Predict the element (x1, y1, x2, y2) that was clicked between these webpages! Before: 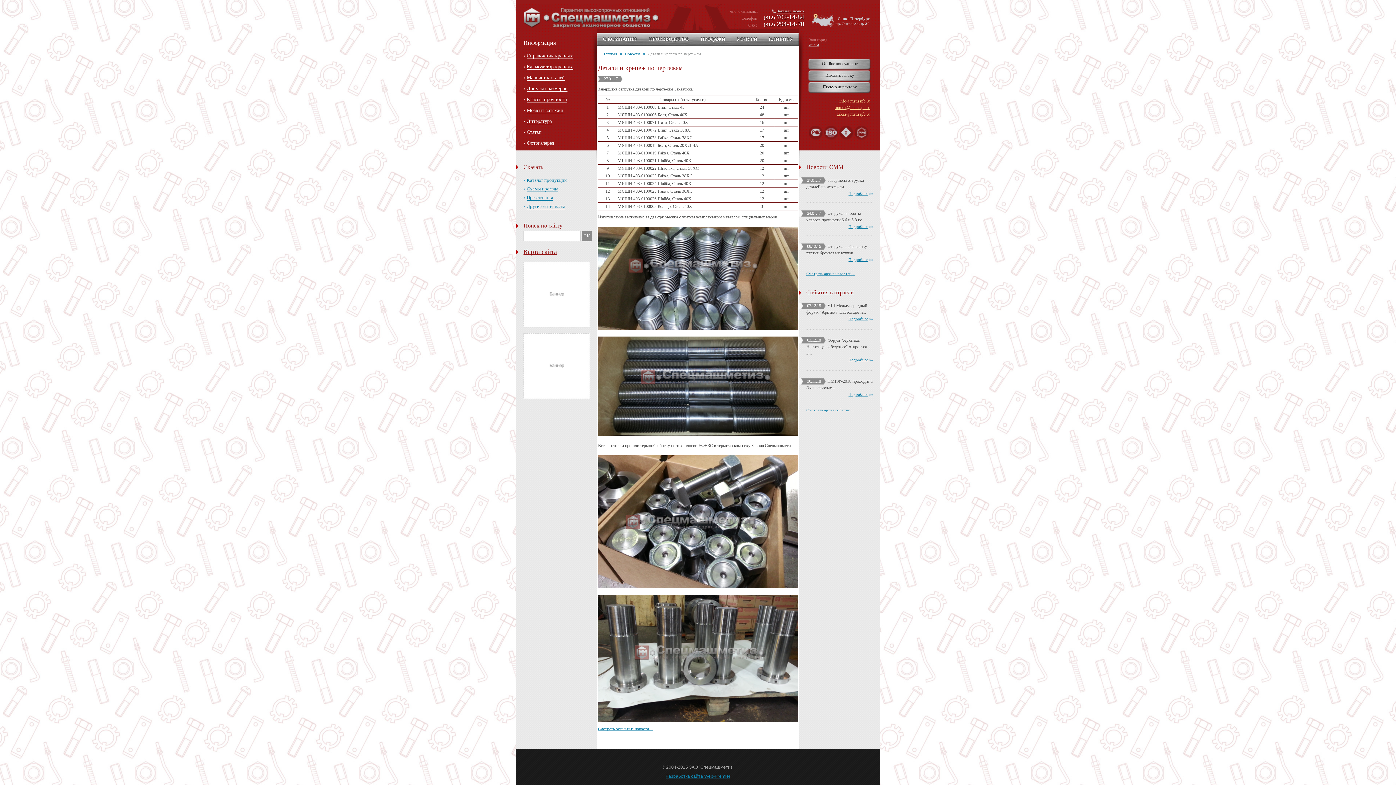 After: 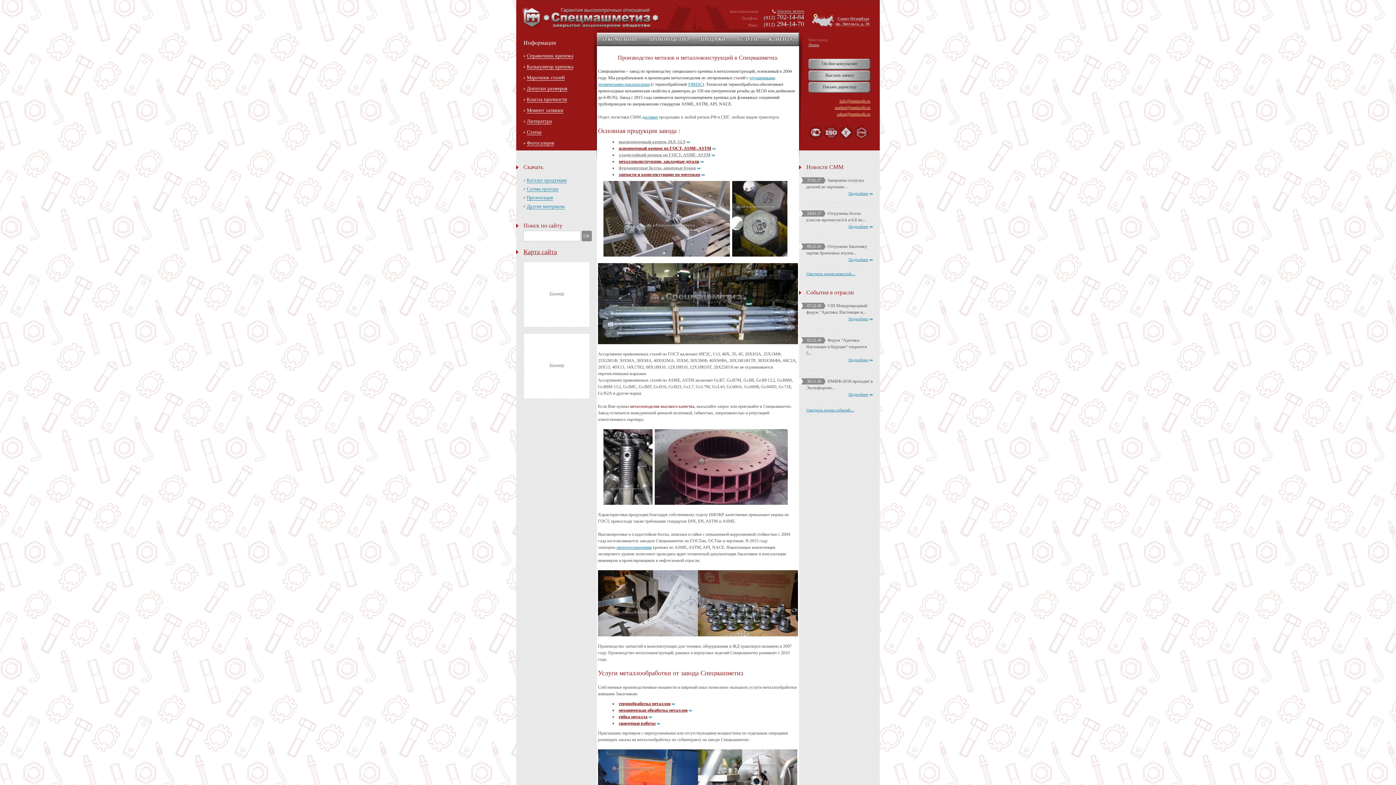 Action: bbox: (523, 7, 659, 28)